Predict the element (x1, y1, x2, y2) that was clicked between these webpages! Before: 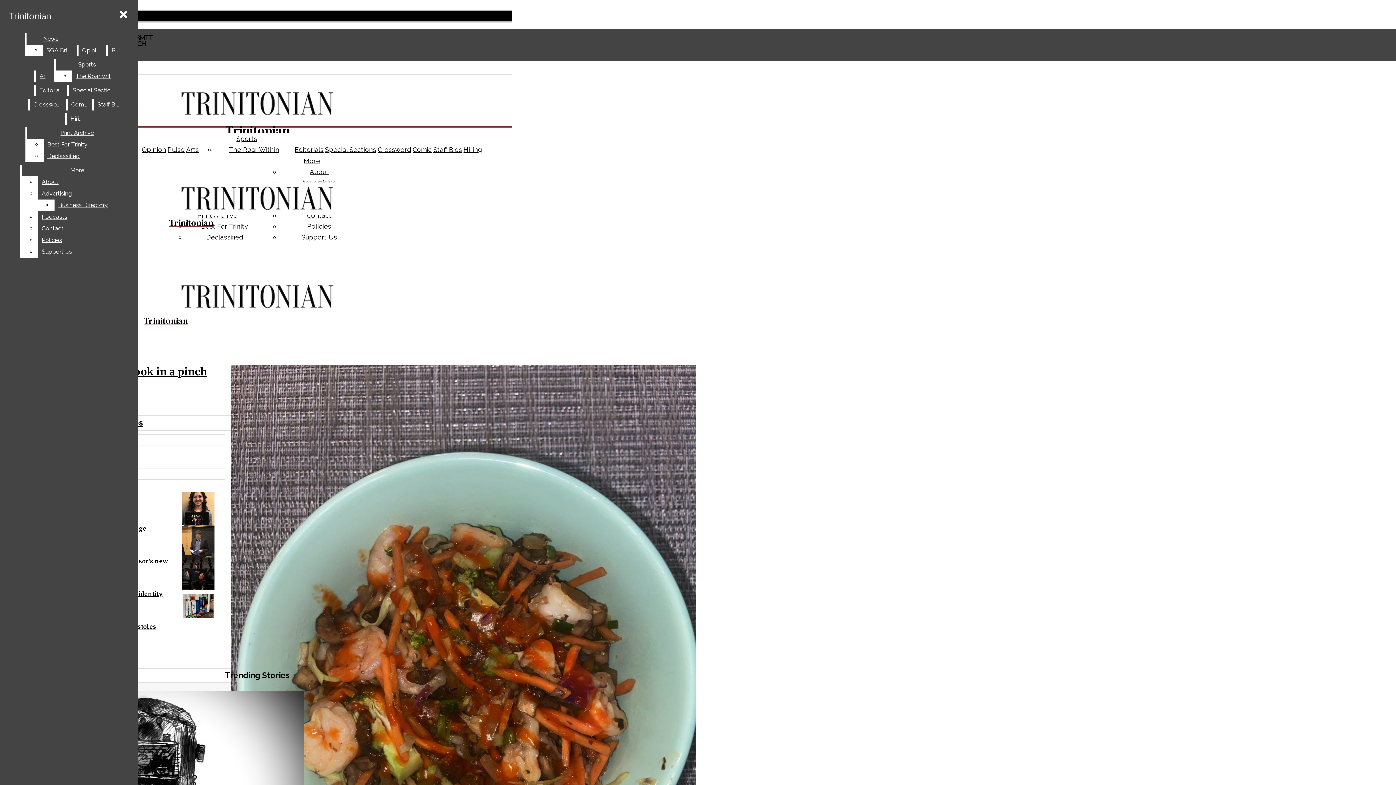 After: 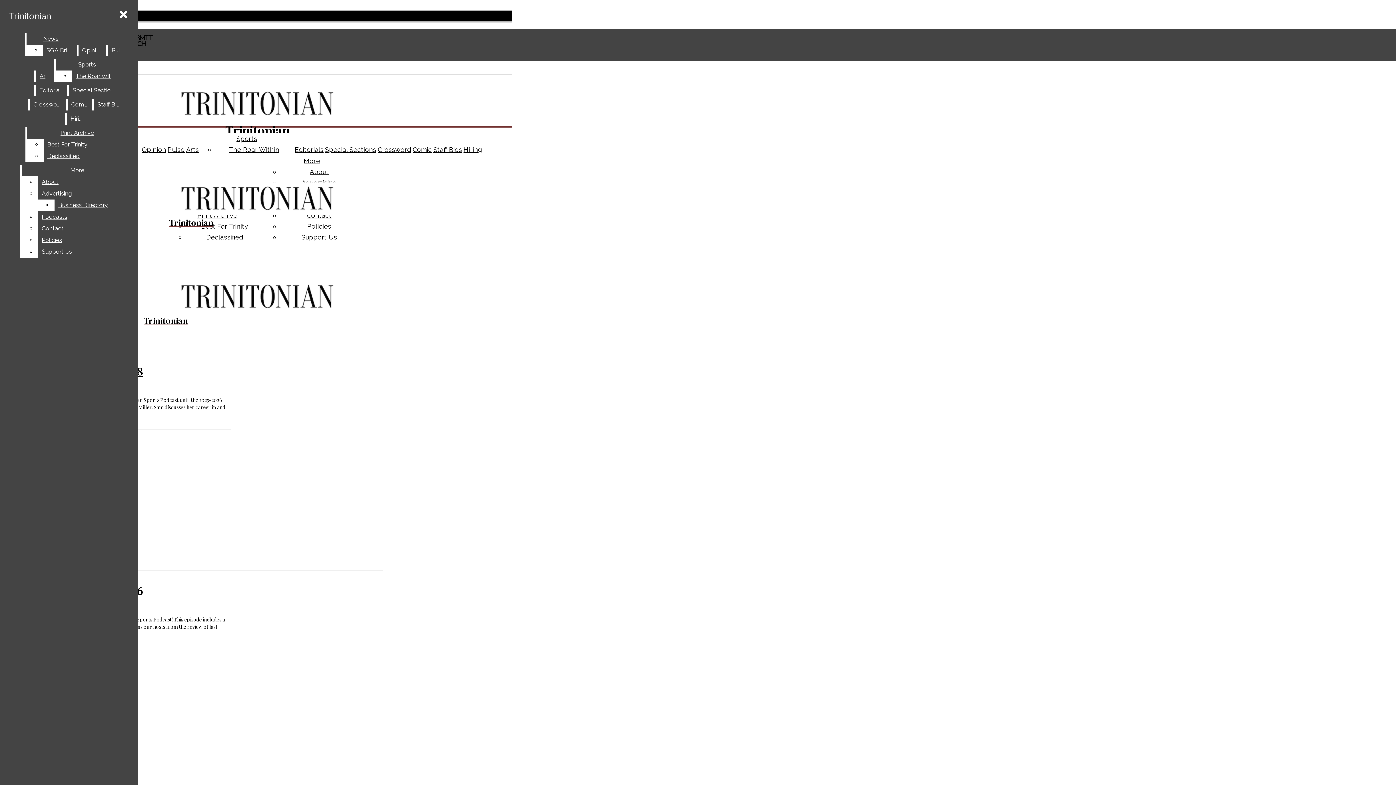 Action: label: The Roar Within bbox: (228, 145, 279, 153)